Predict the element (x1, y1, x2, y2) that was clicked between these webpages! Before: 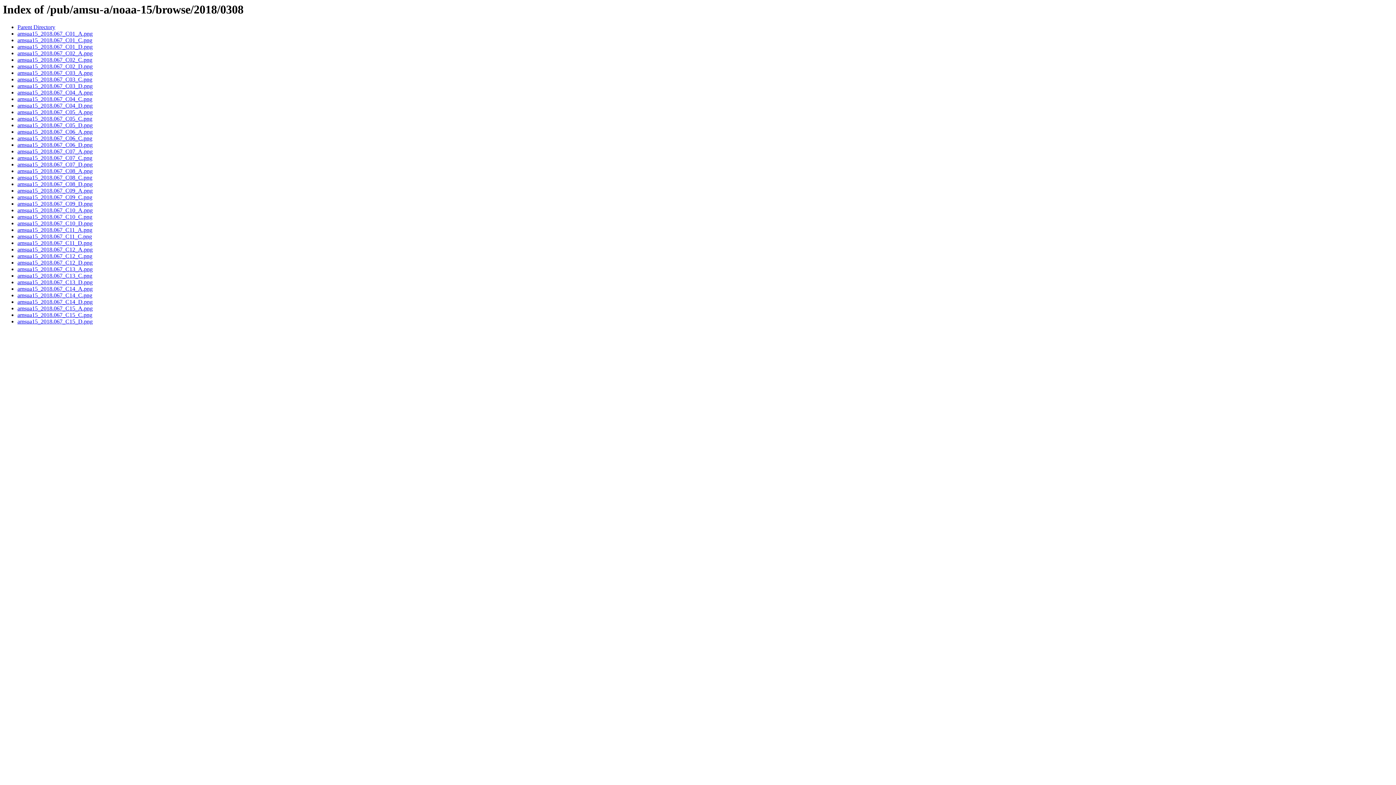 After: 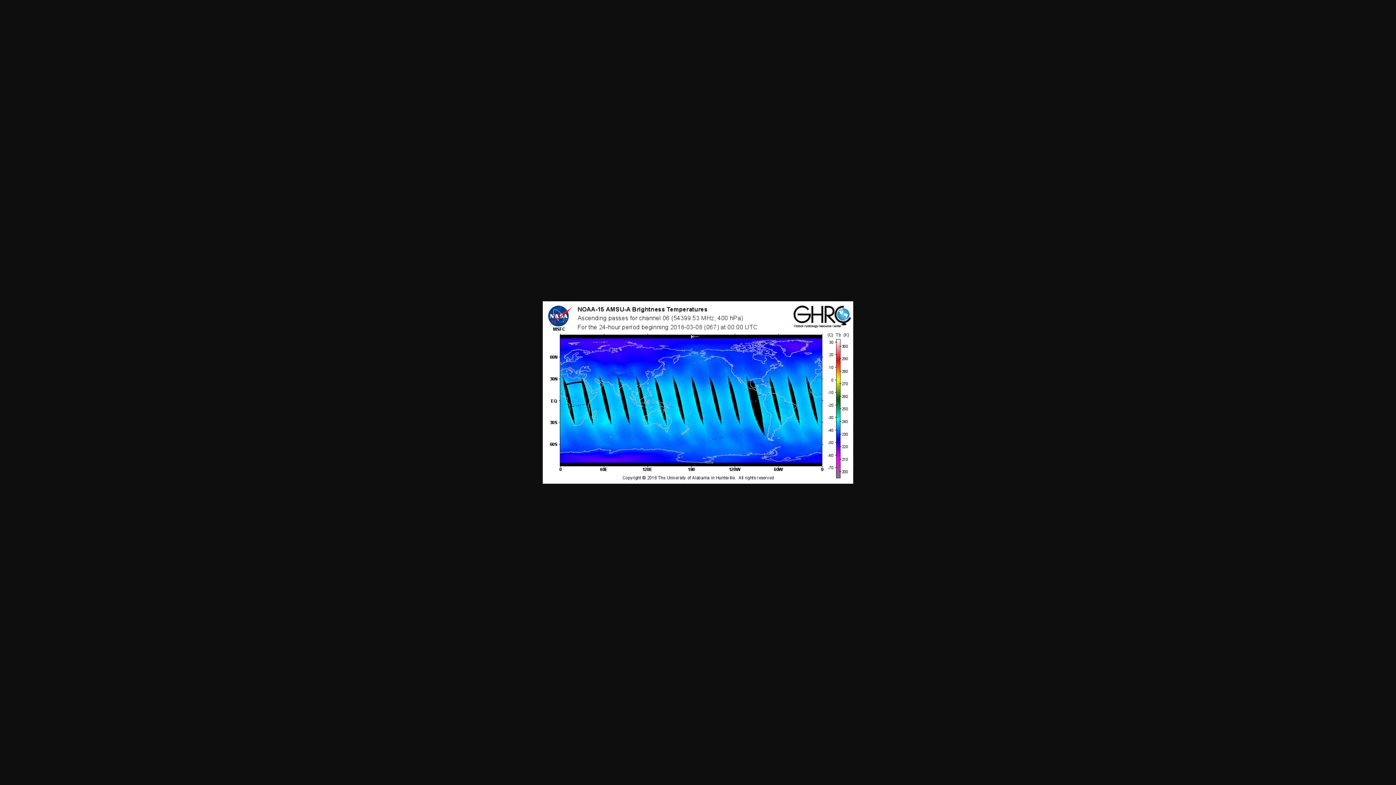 Action: label: amsua15_2018.067_C06_A.png bbox: (17, 128, 92, 135)